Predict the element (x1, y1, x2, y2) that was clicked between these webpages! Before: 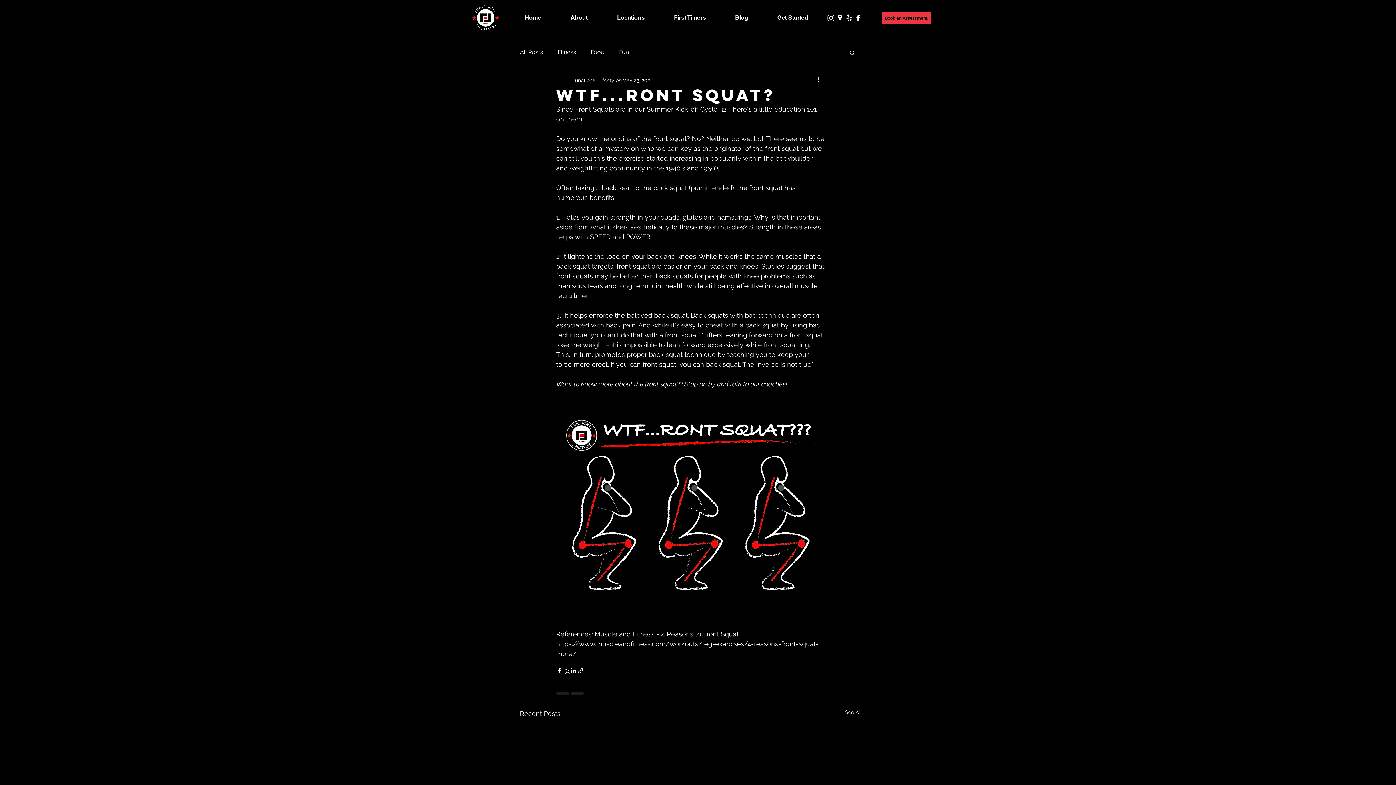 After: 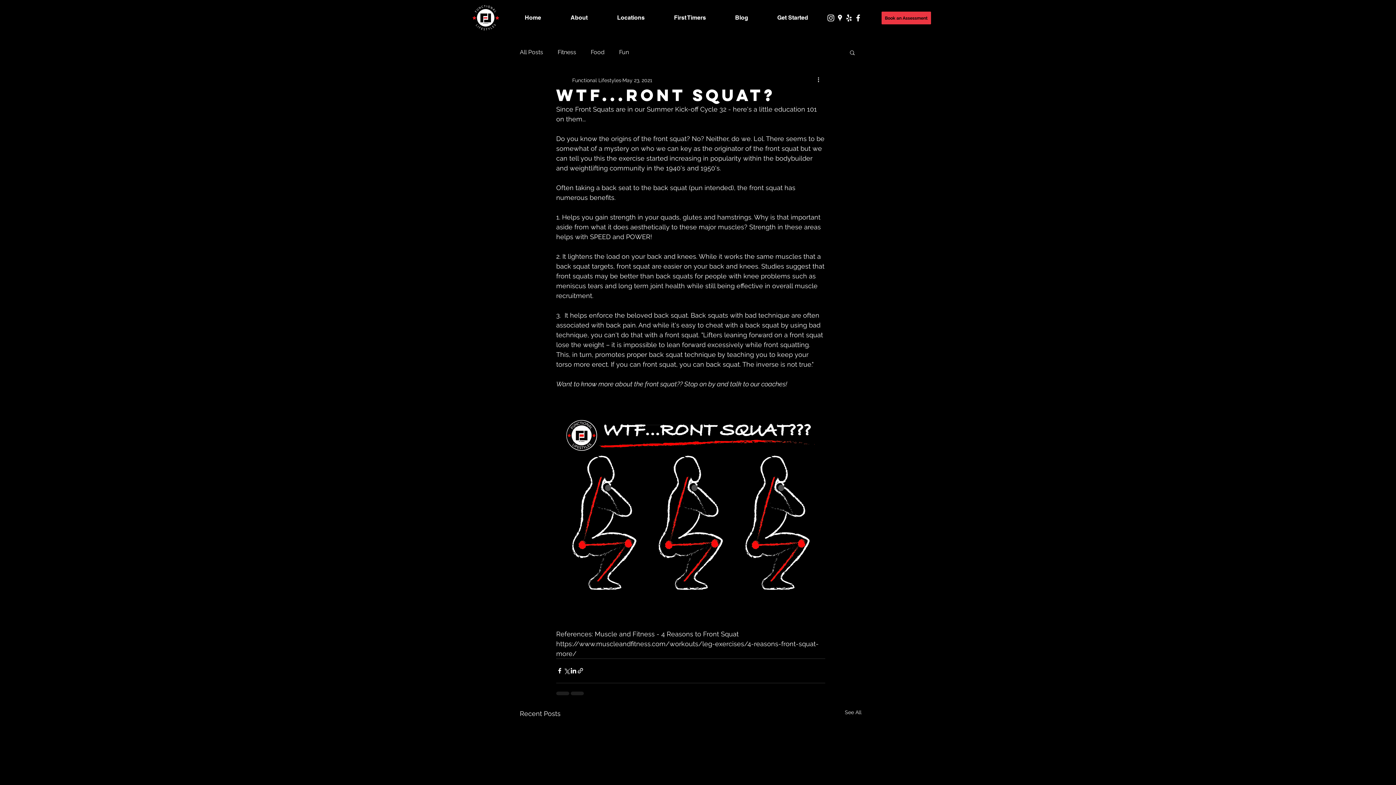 Action: label: Search bbox: (849, 49, 856, 55)